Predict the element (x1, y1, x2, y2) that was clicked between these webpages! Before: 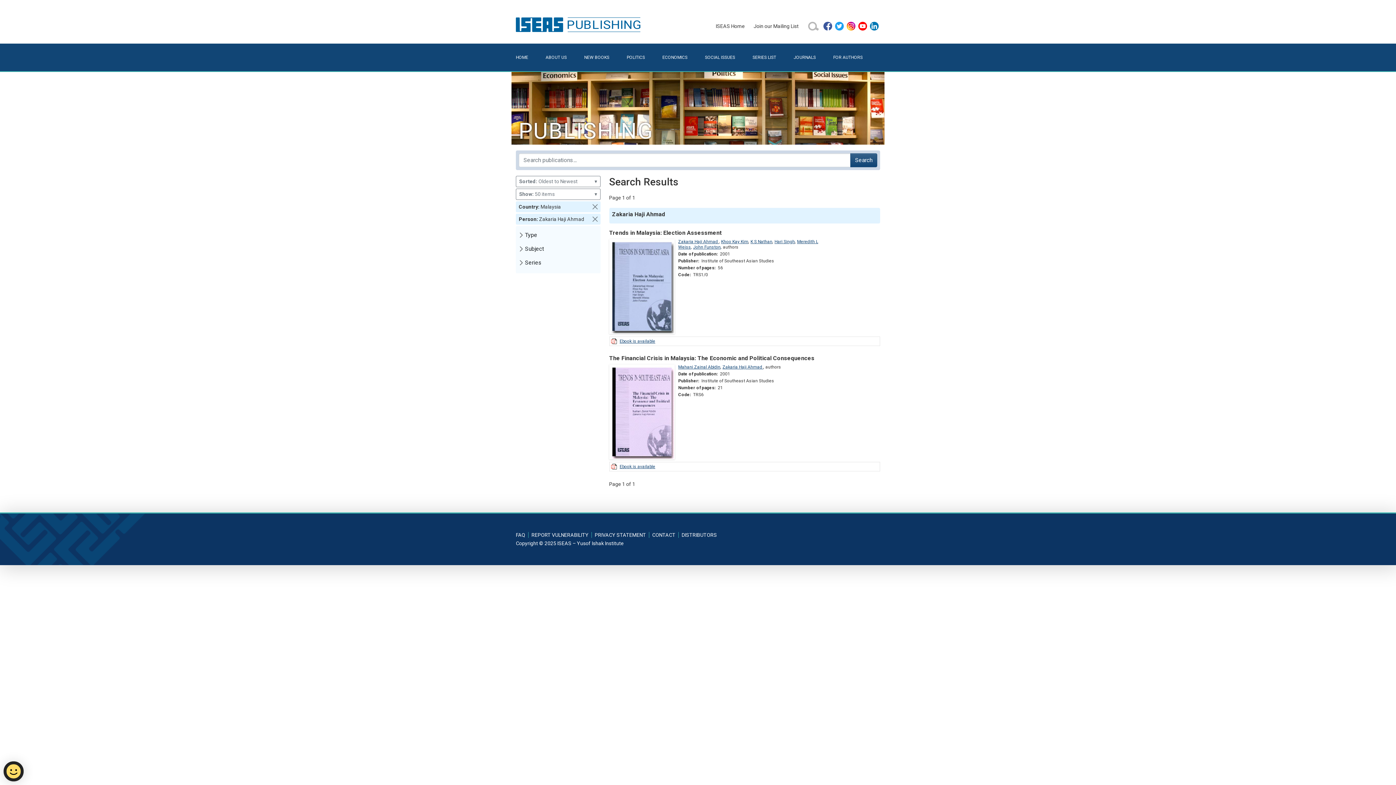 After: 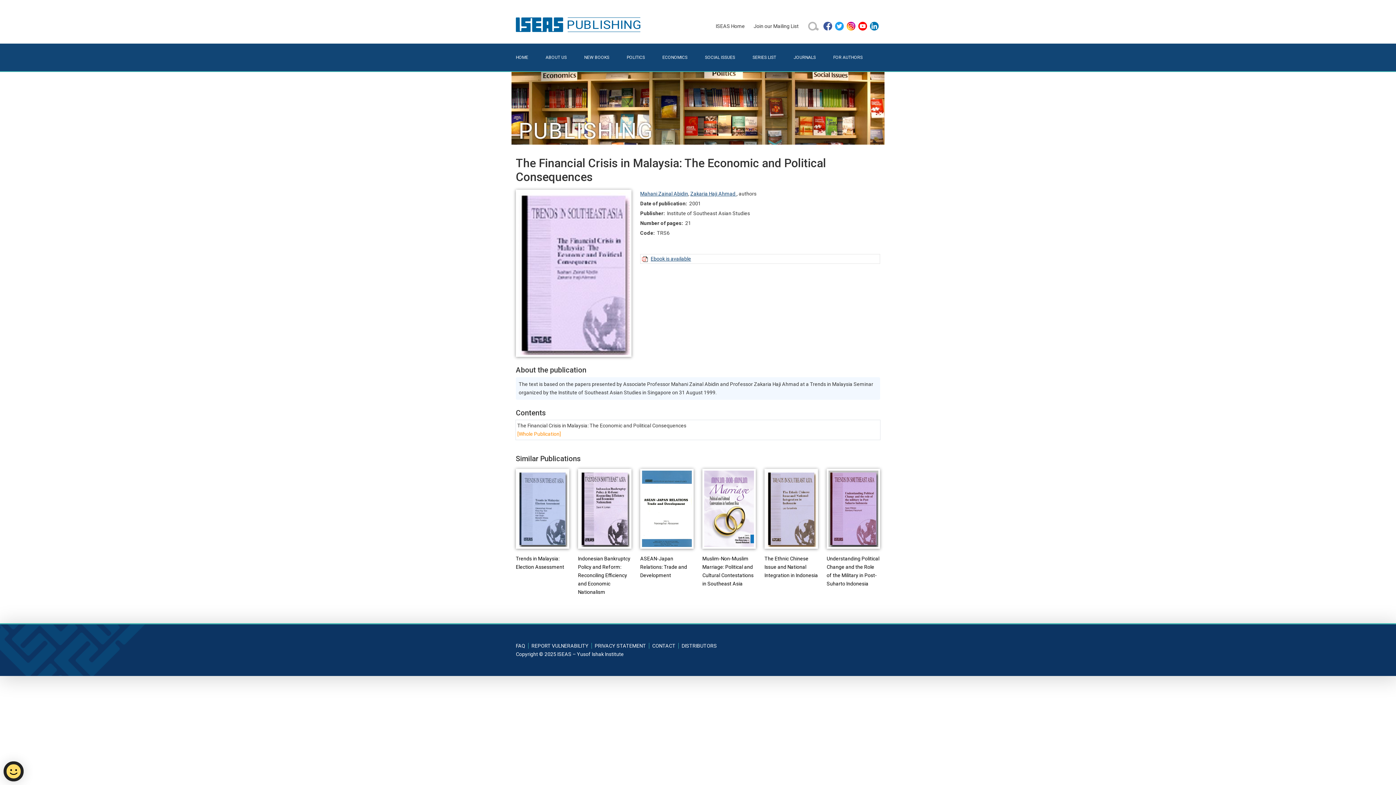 Action: bbox: (609, 355, 814, 361) label: The Financial Crisis in Malaysia: The Economic and Political Consequences